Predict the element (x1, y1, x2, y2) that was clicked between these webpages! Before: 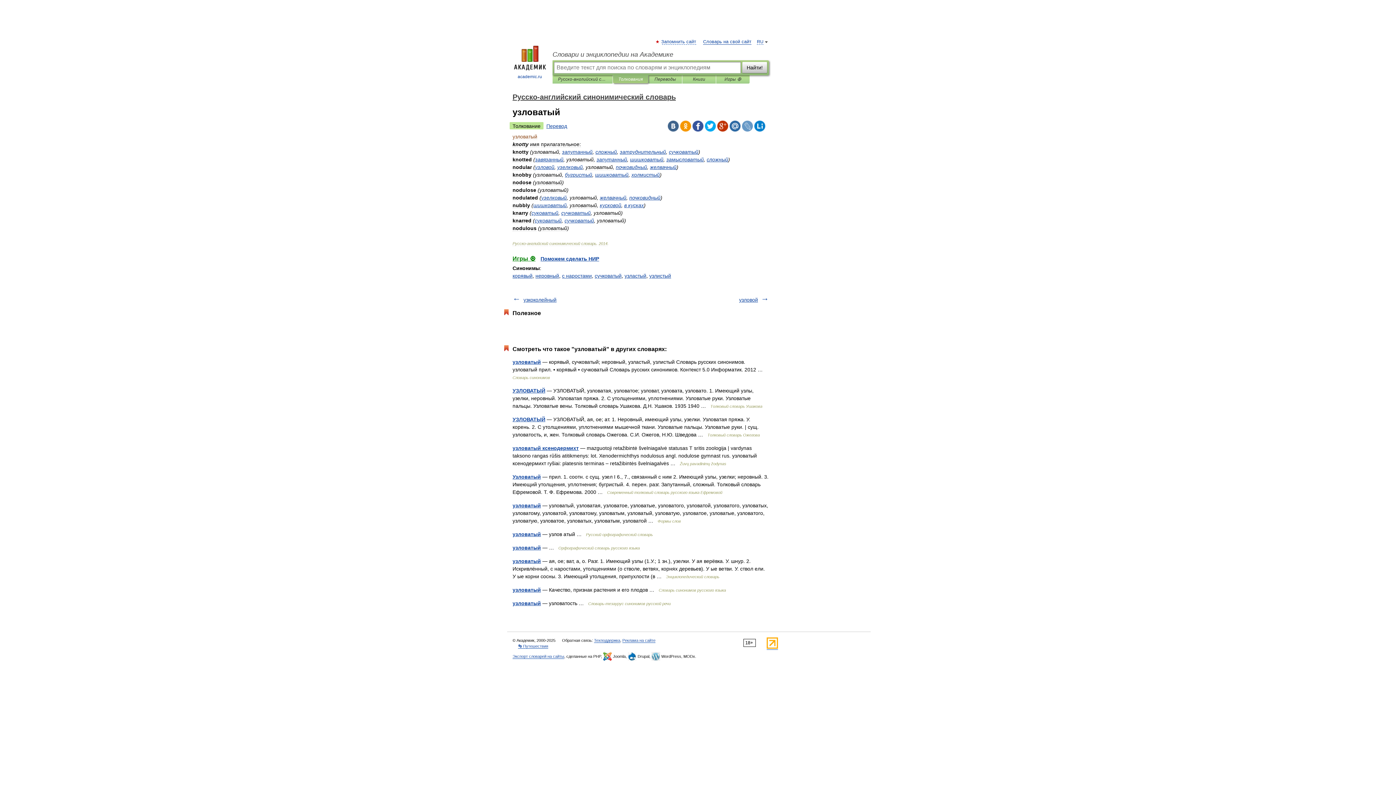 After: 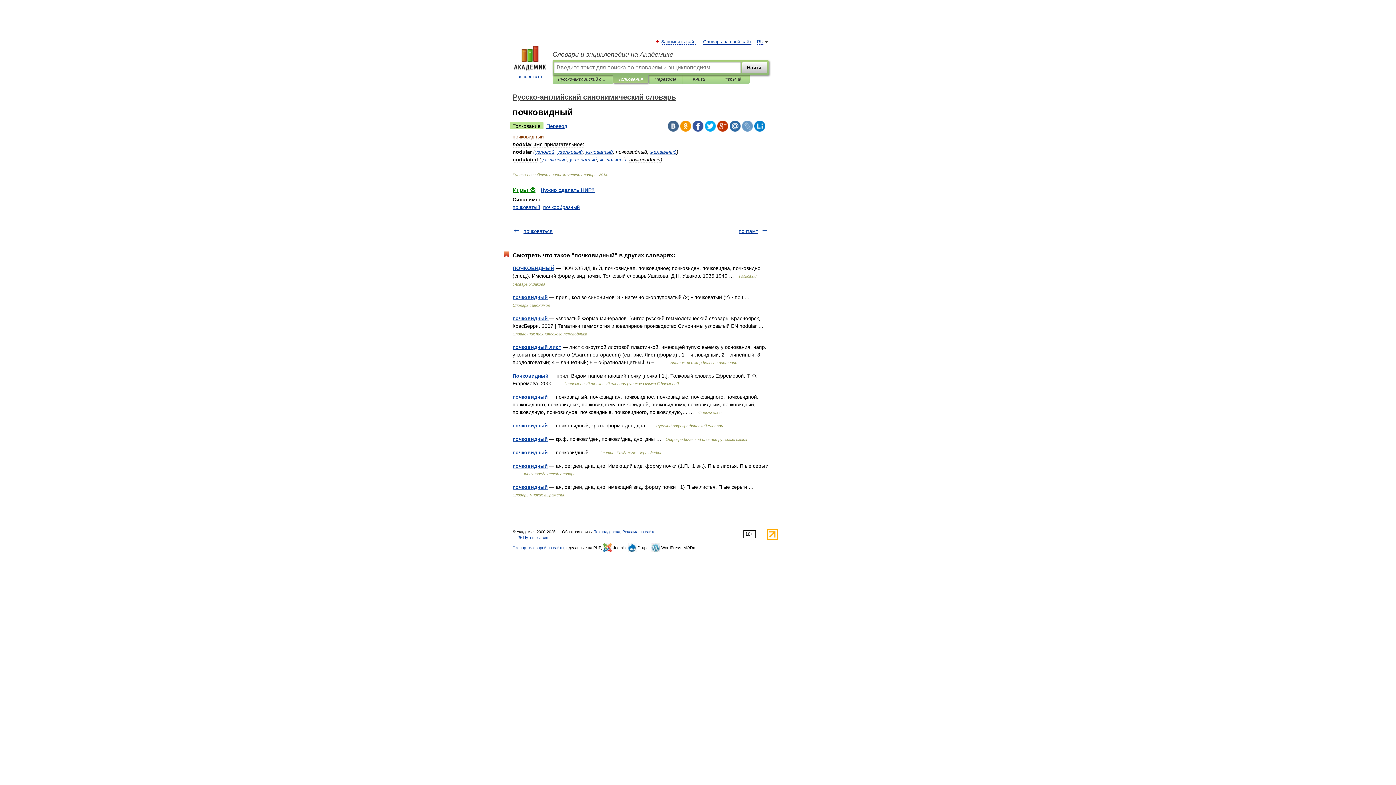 Action: label: почковидный bbox: (629, 194, 660, 200)